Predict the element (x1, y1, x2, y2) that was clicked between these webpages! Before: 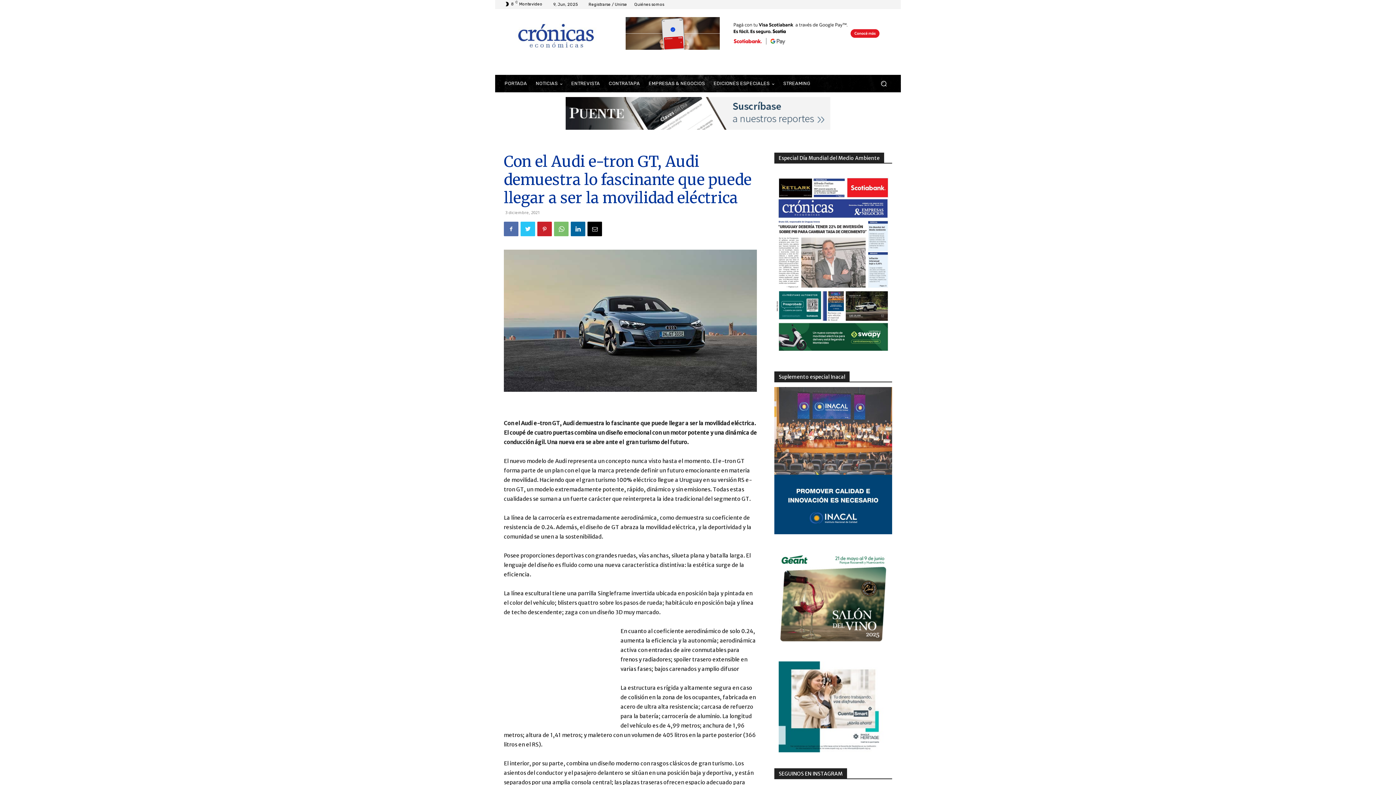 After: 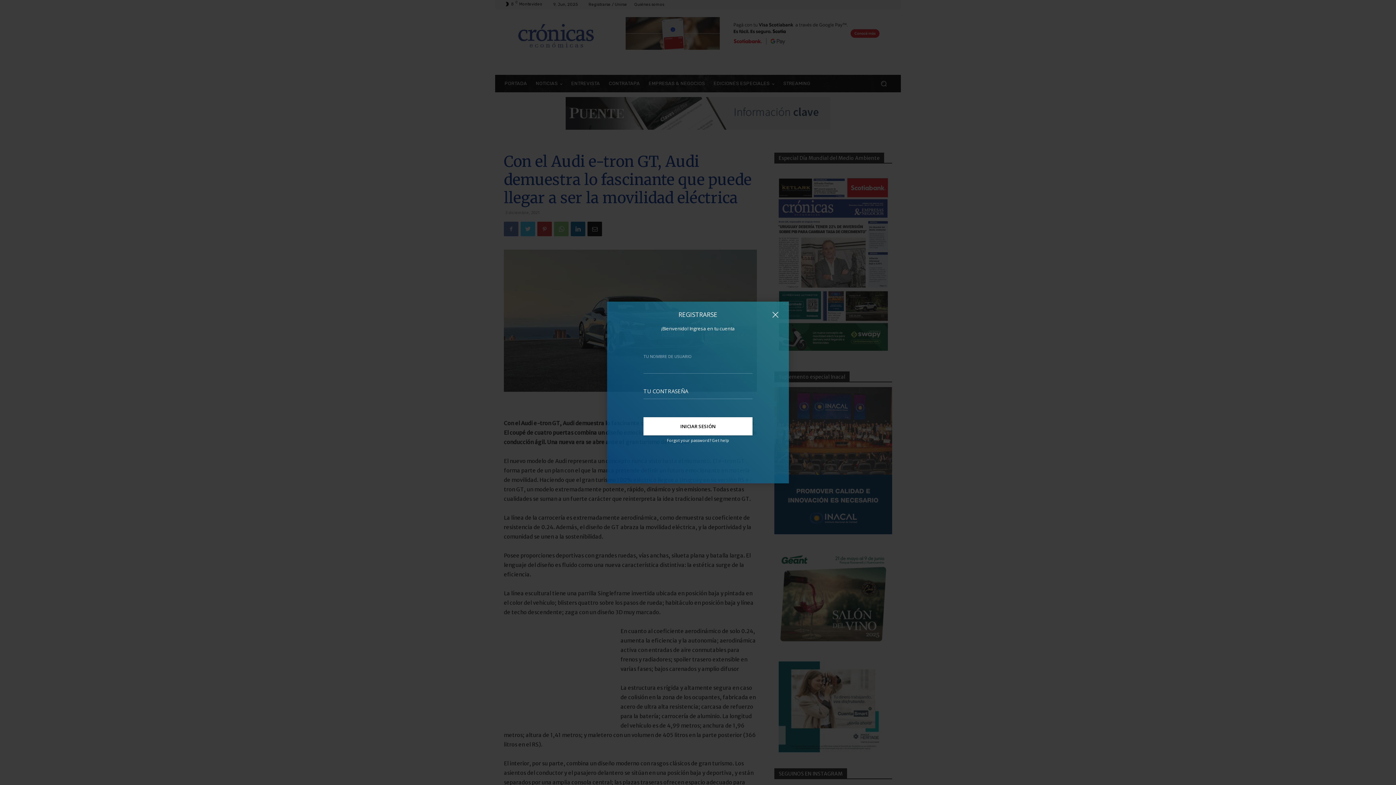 Action: bbox: (588, 2, 627, 6) label: Registrarse / Unirse